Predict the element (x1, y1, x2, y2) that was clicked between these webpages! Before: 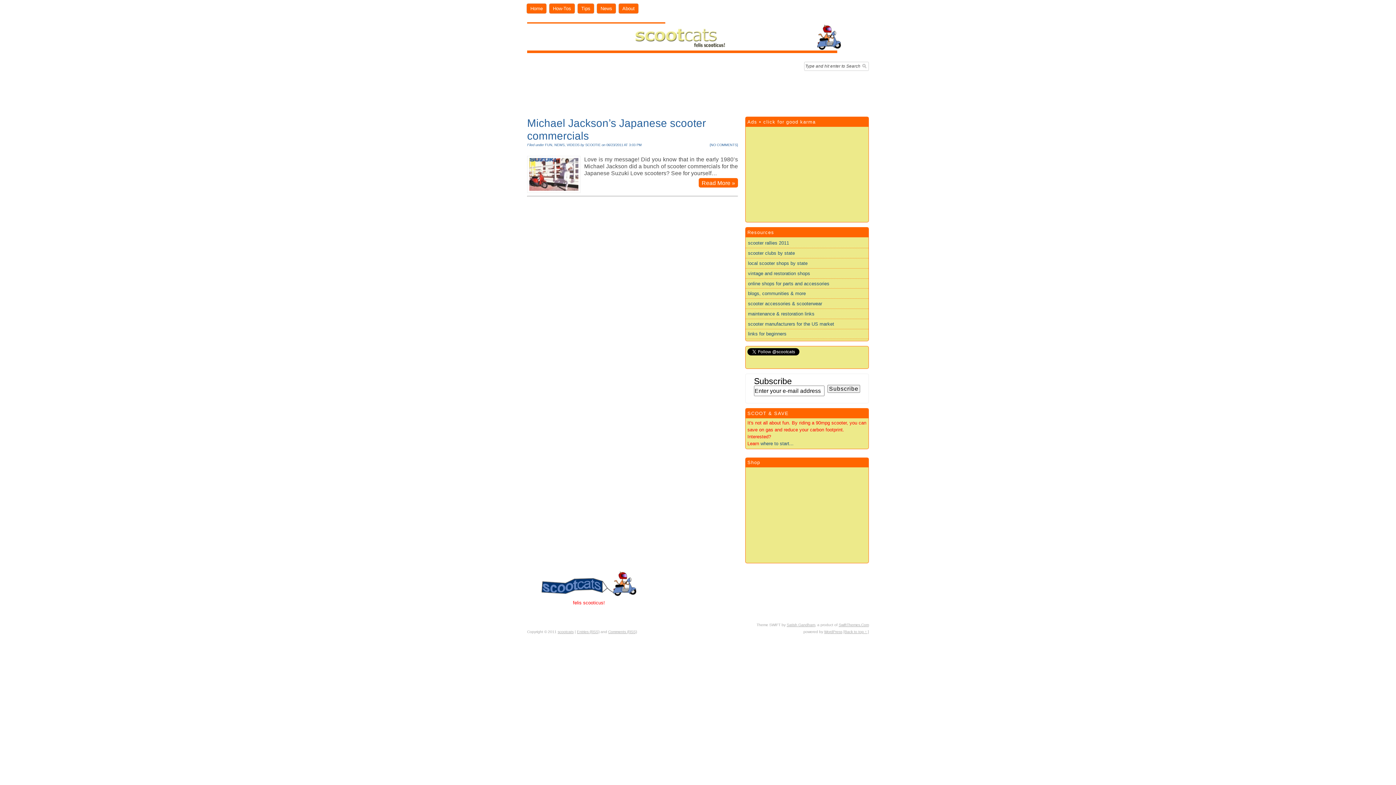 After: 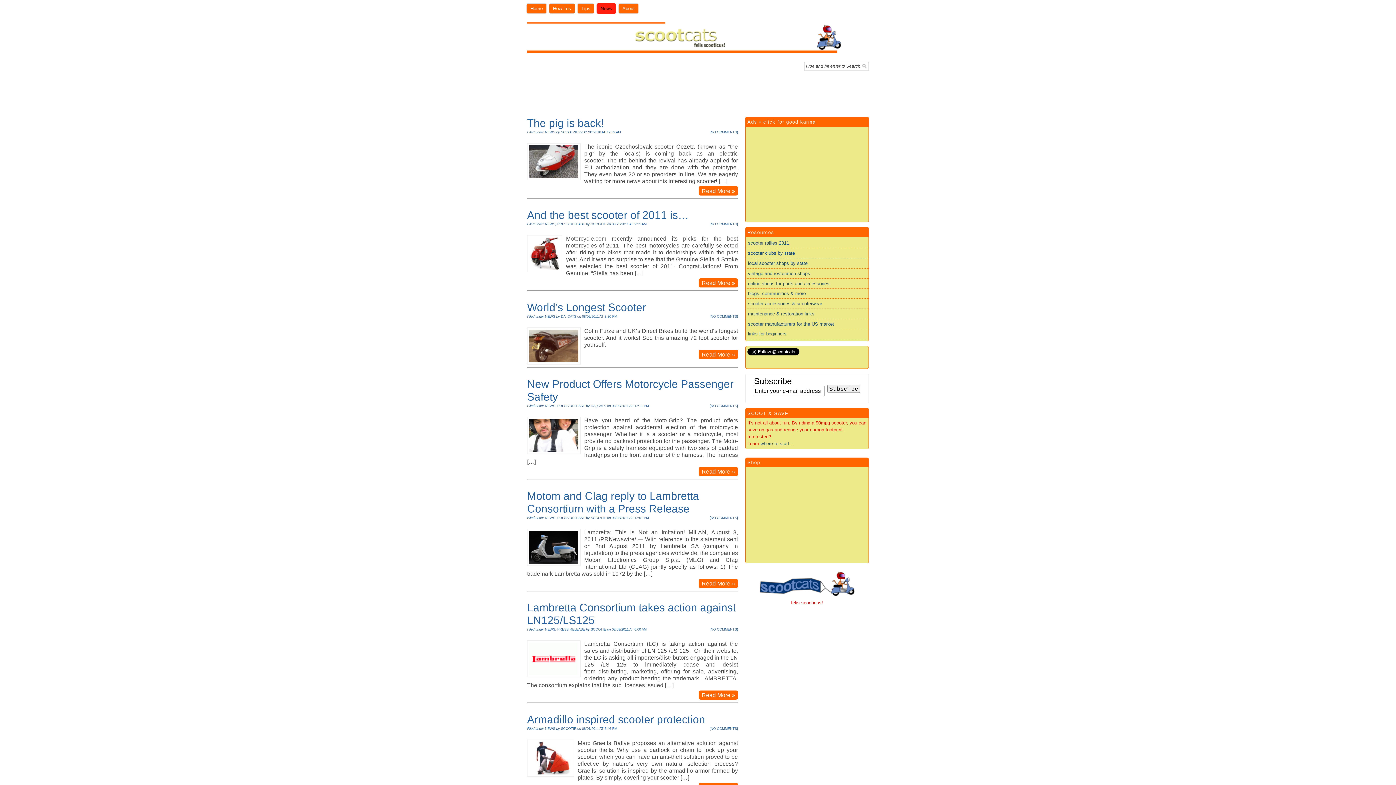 Action: bbox: (596, 3, 616, 13) label: News